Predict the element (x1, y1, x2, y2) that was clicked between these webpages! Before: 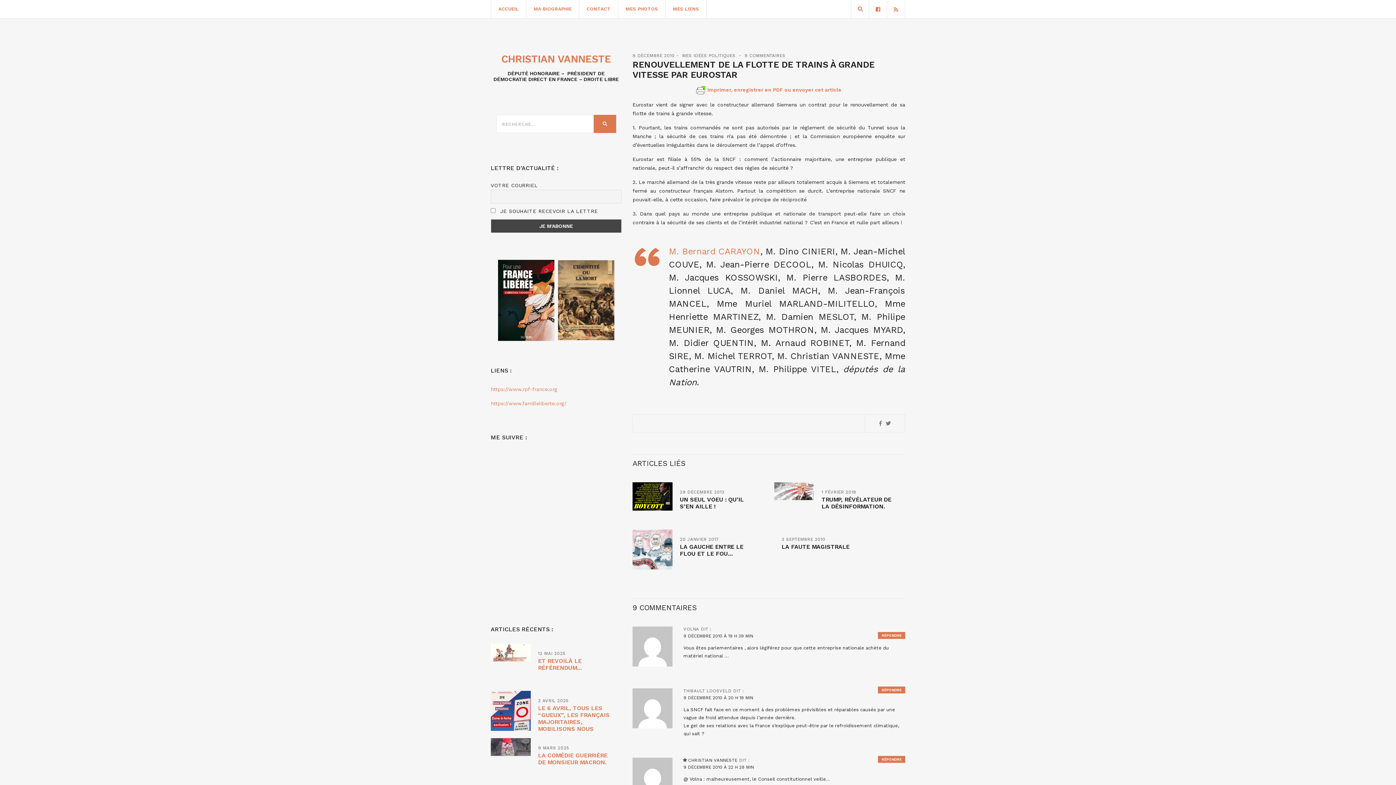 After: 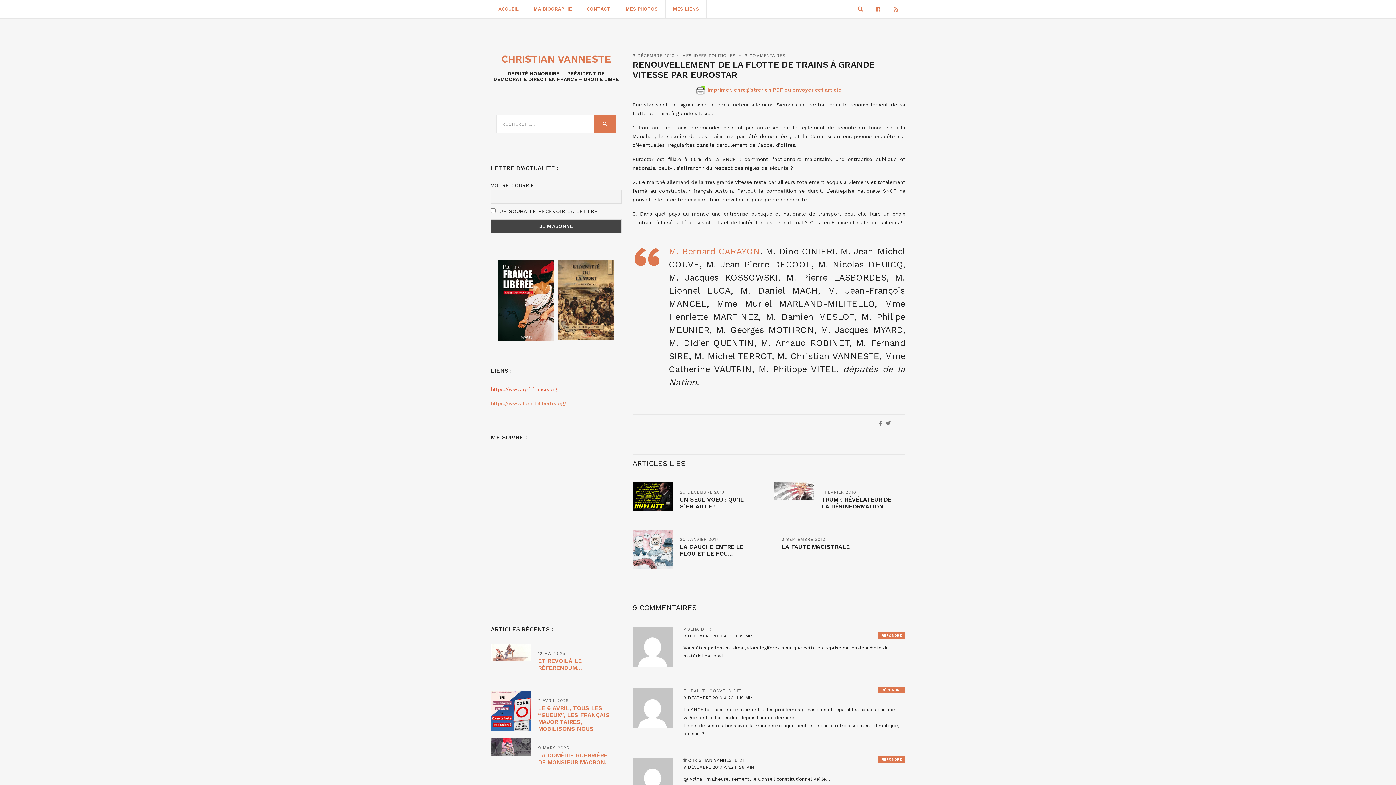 Action: label: https://www.rpf-france.org bbox: (490, 386, 557, 392)